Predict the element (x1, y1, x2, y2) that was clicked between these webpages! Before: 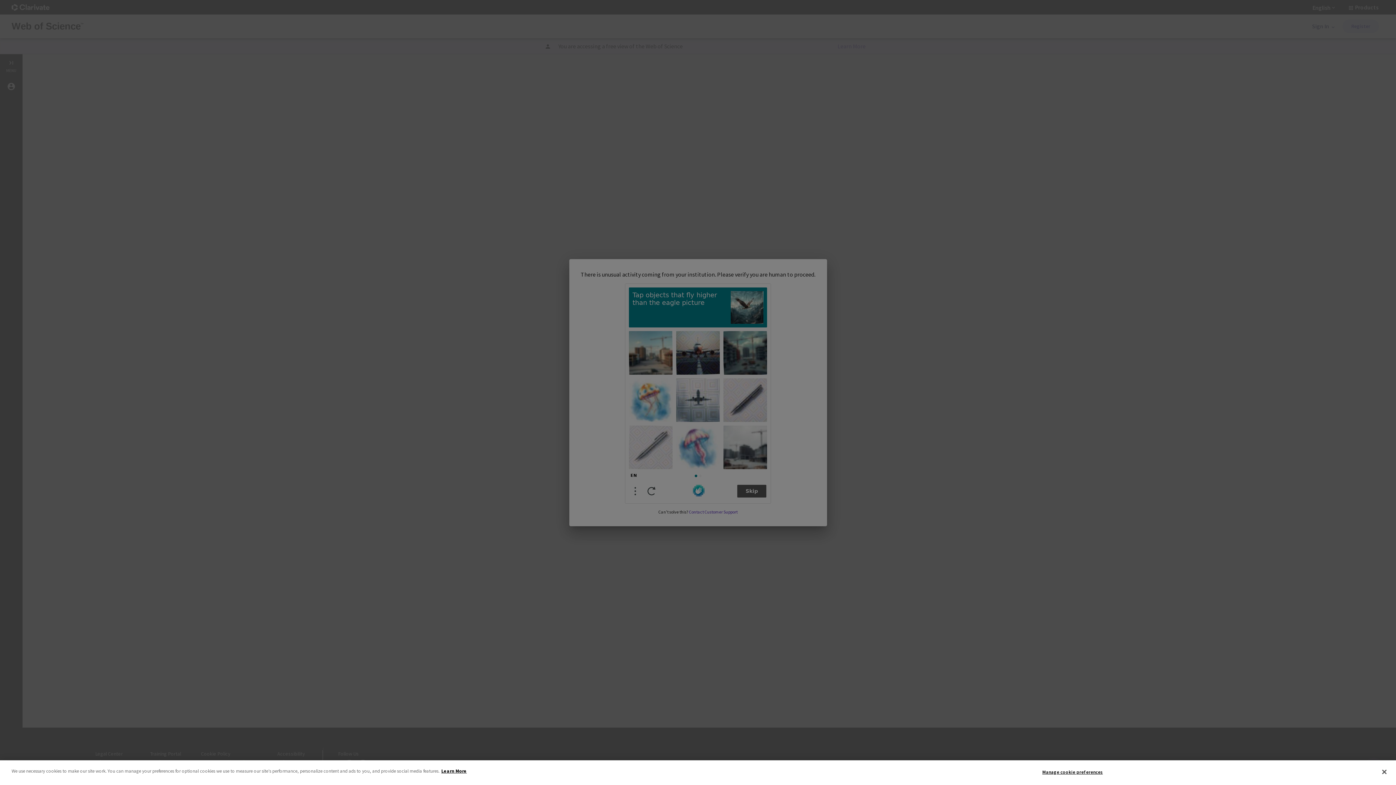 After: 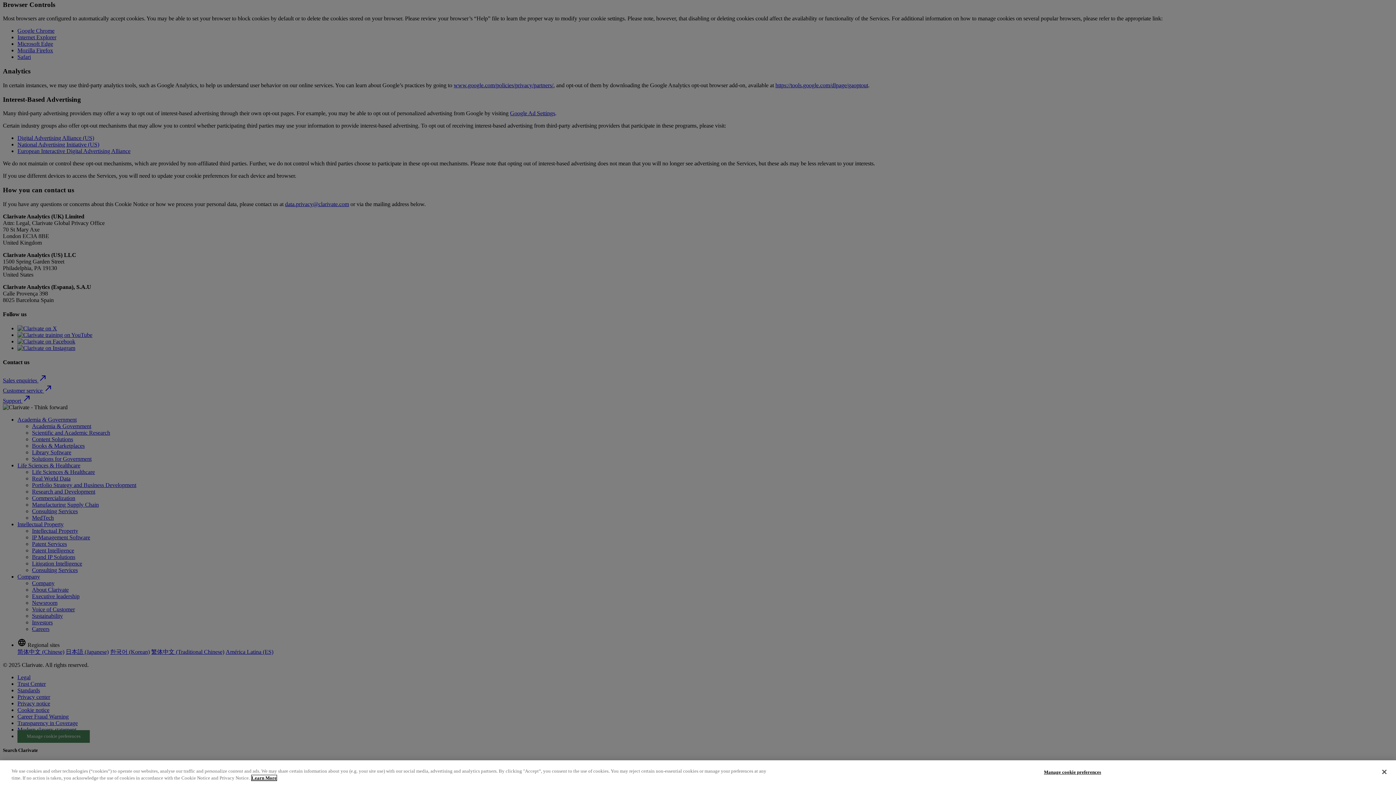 Action: label: More information about your privacy bbox: (441, 768, 466, 774)